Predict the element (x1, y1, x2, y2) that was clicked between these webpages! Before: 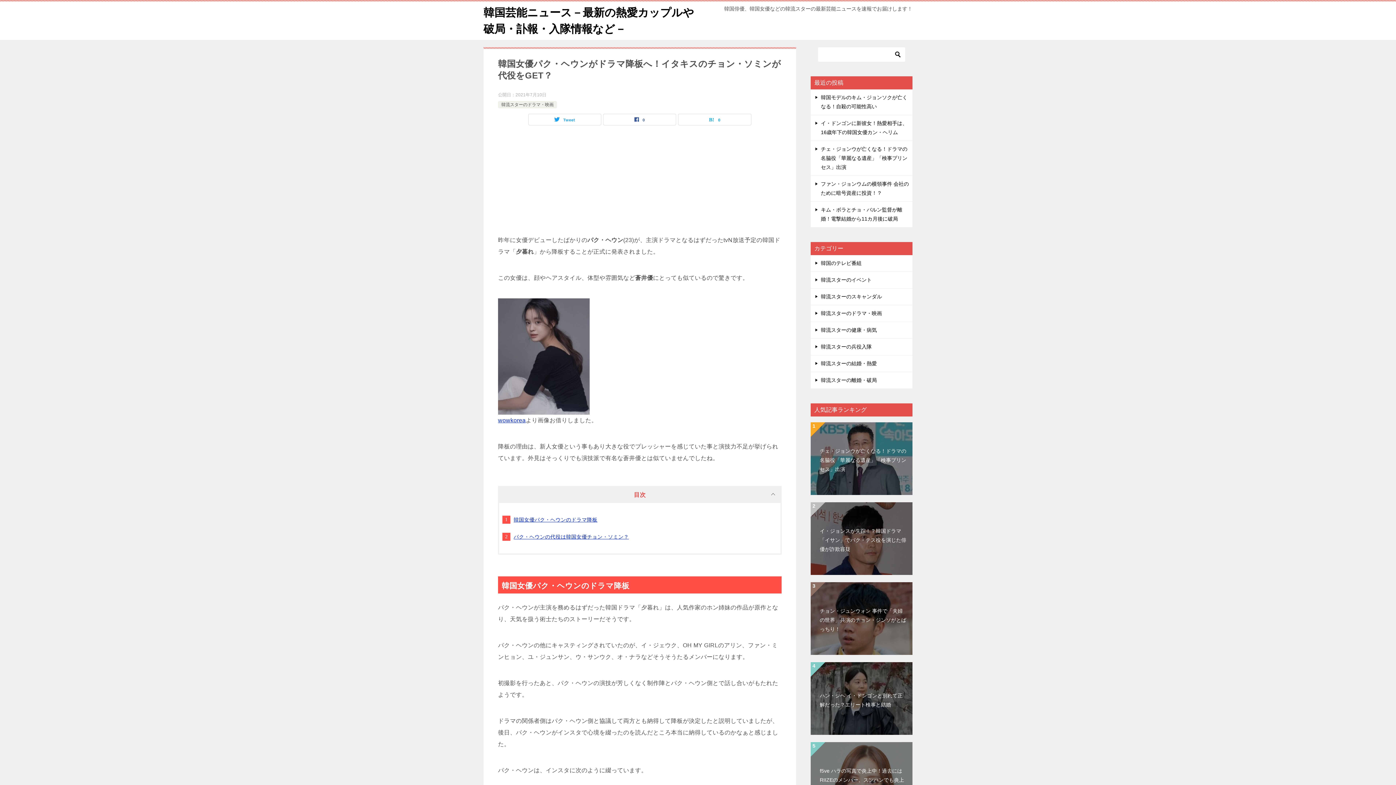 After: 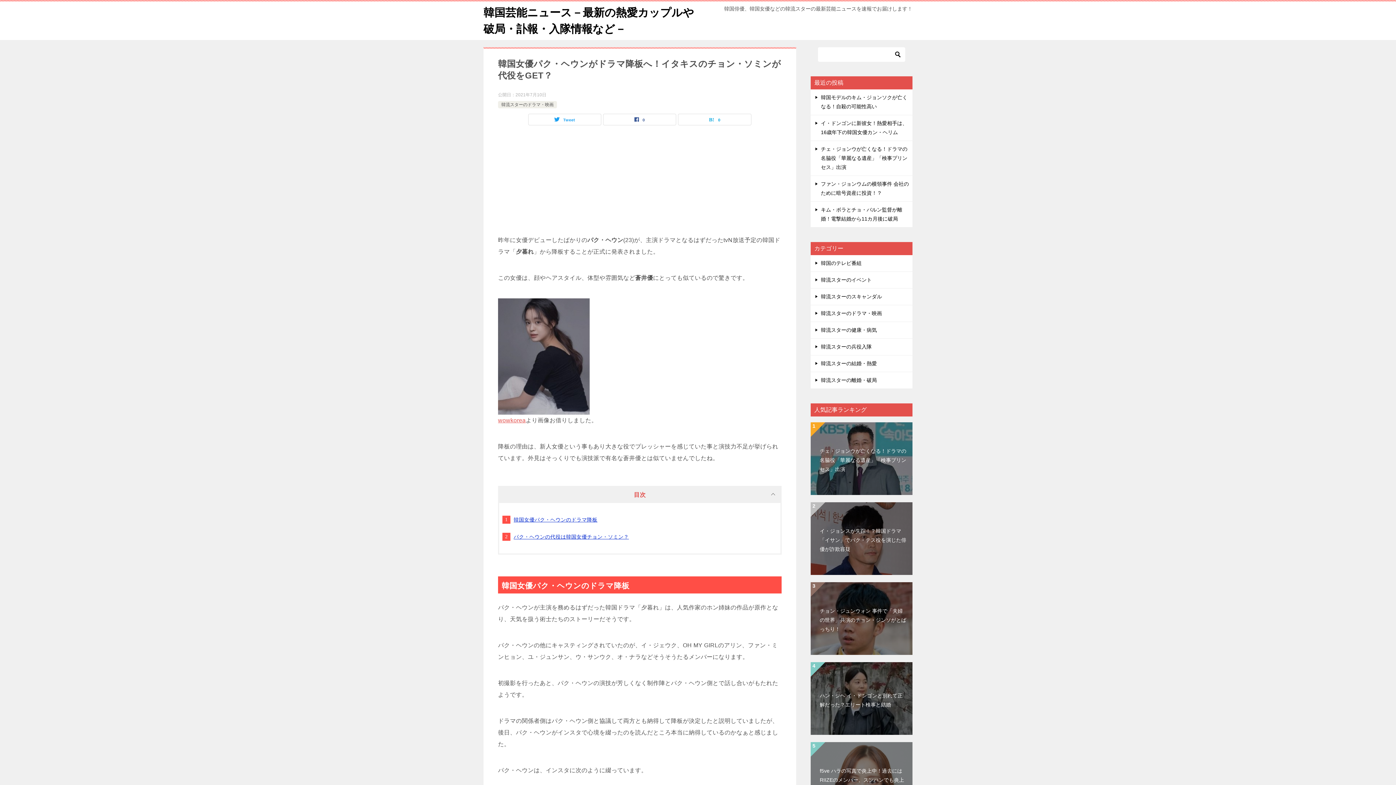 Action: label: wowkorea bbox: (498, 417, 525, 423)